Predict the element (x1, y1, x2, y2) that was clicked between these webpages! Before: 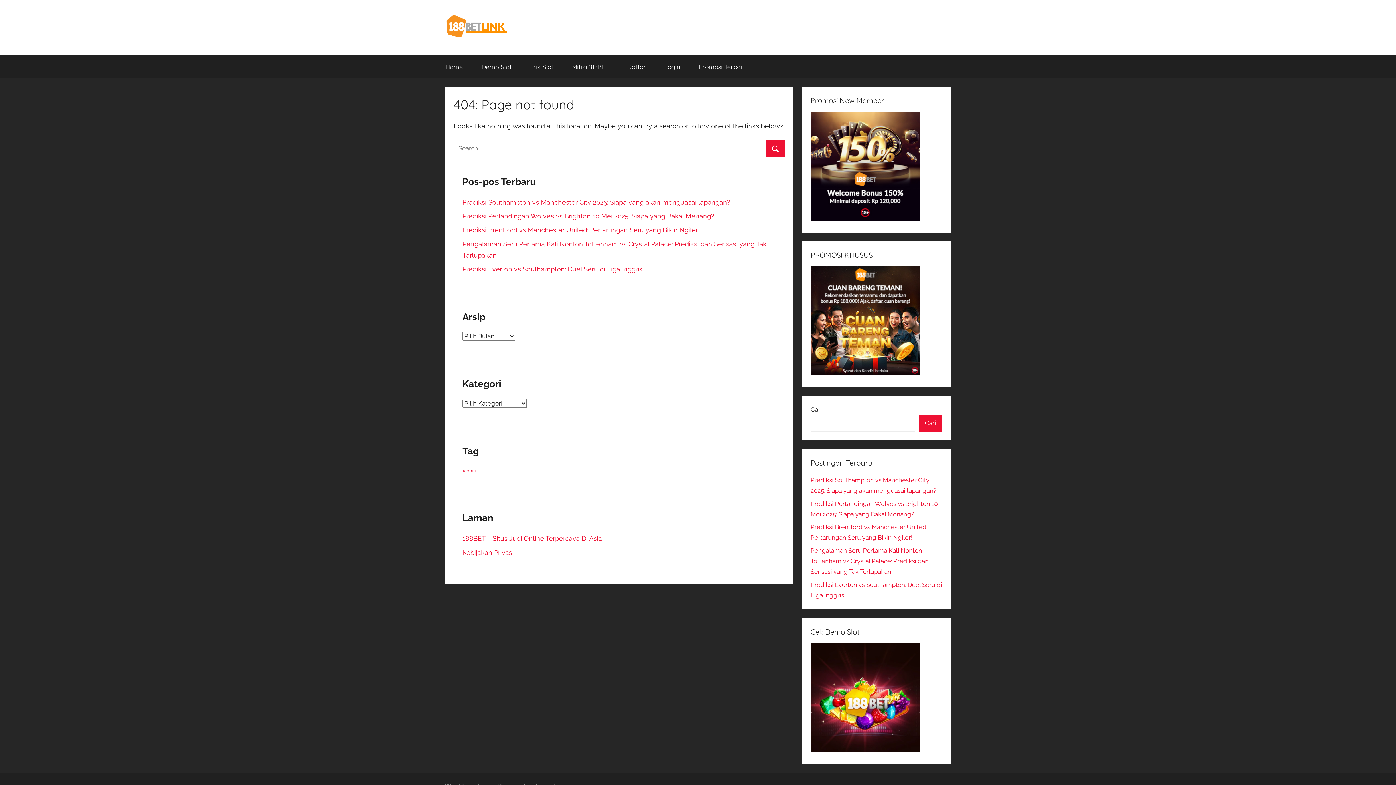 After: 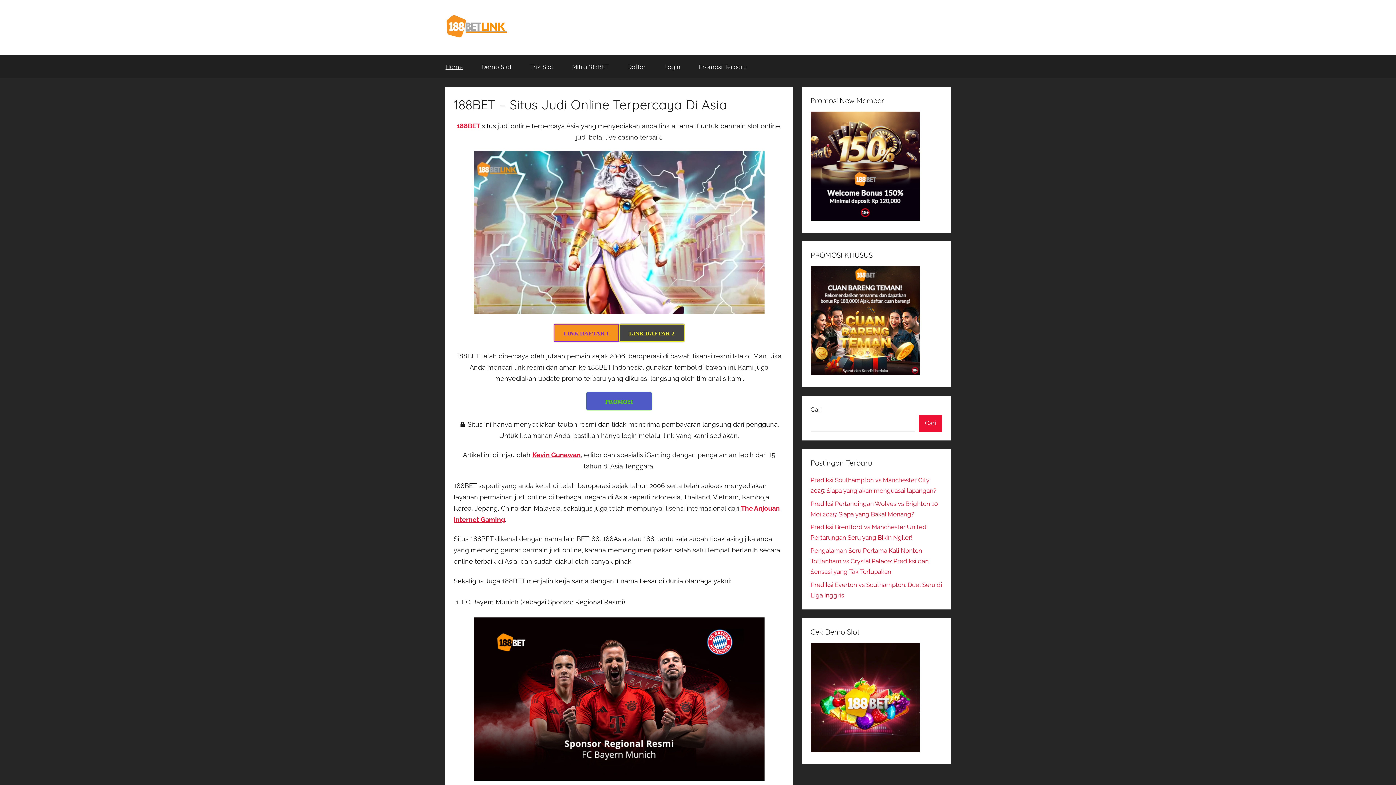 Action: label: Home bbox: (436, 55, 472, 78)